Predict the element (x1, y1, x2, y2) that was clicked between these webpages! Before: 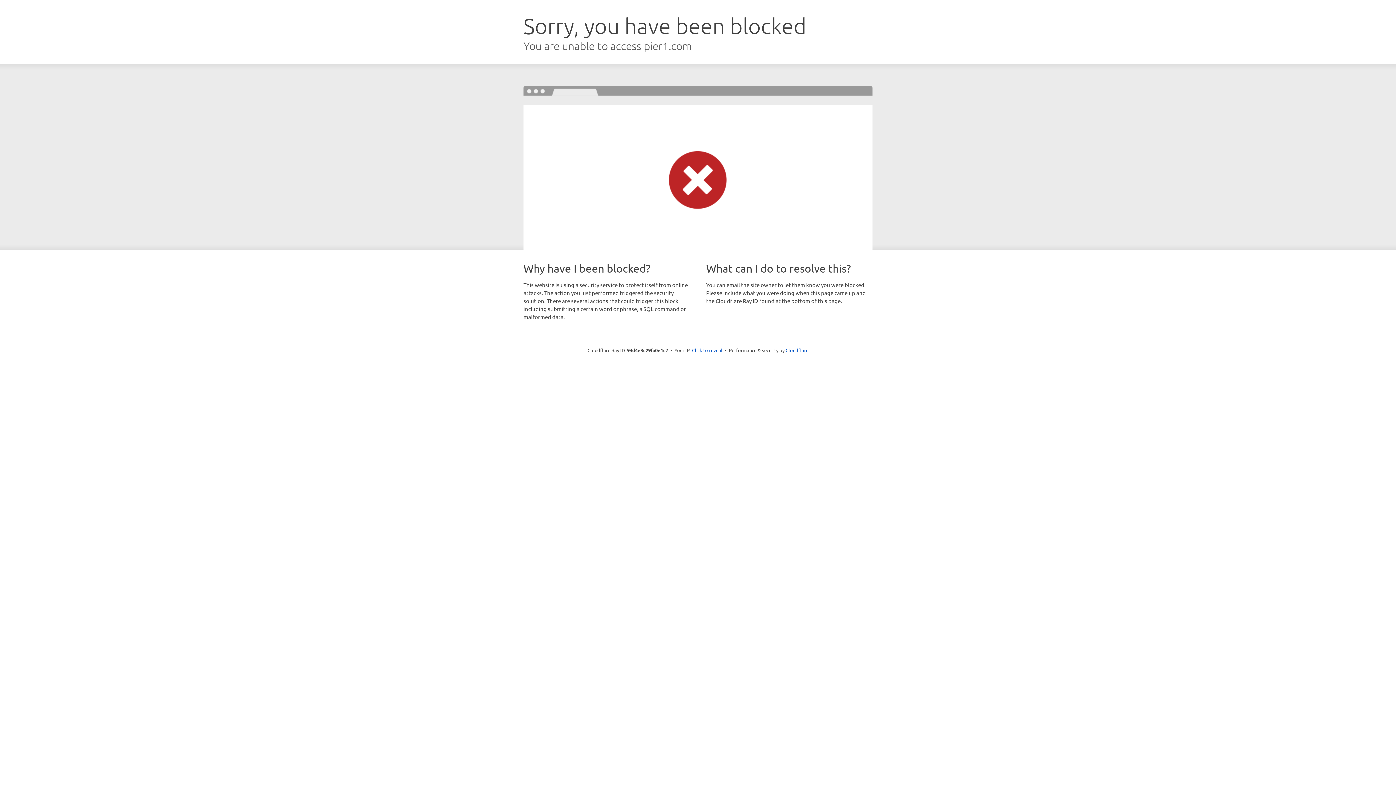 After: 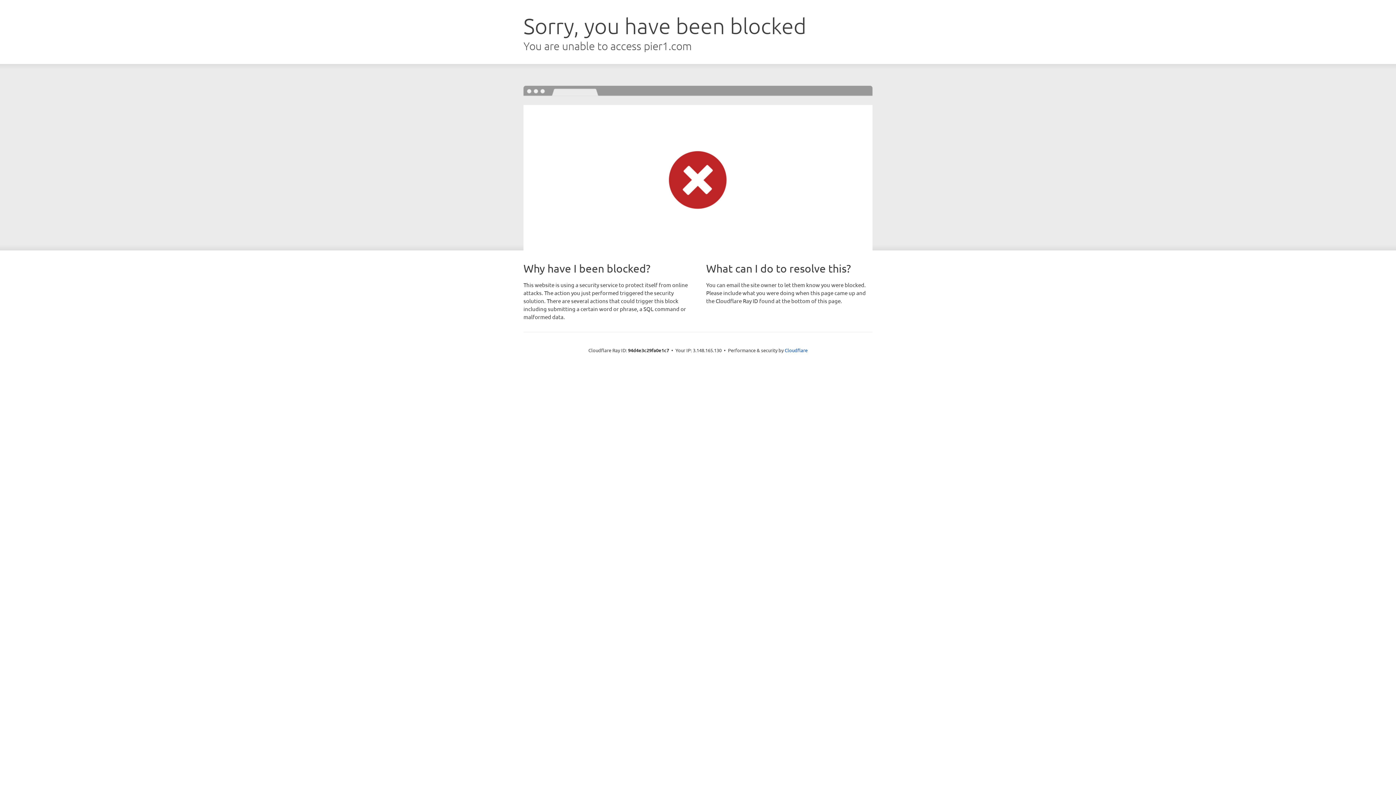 Action: bbox: (692, 346, 722, 353) label: Click to reveal